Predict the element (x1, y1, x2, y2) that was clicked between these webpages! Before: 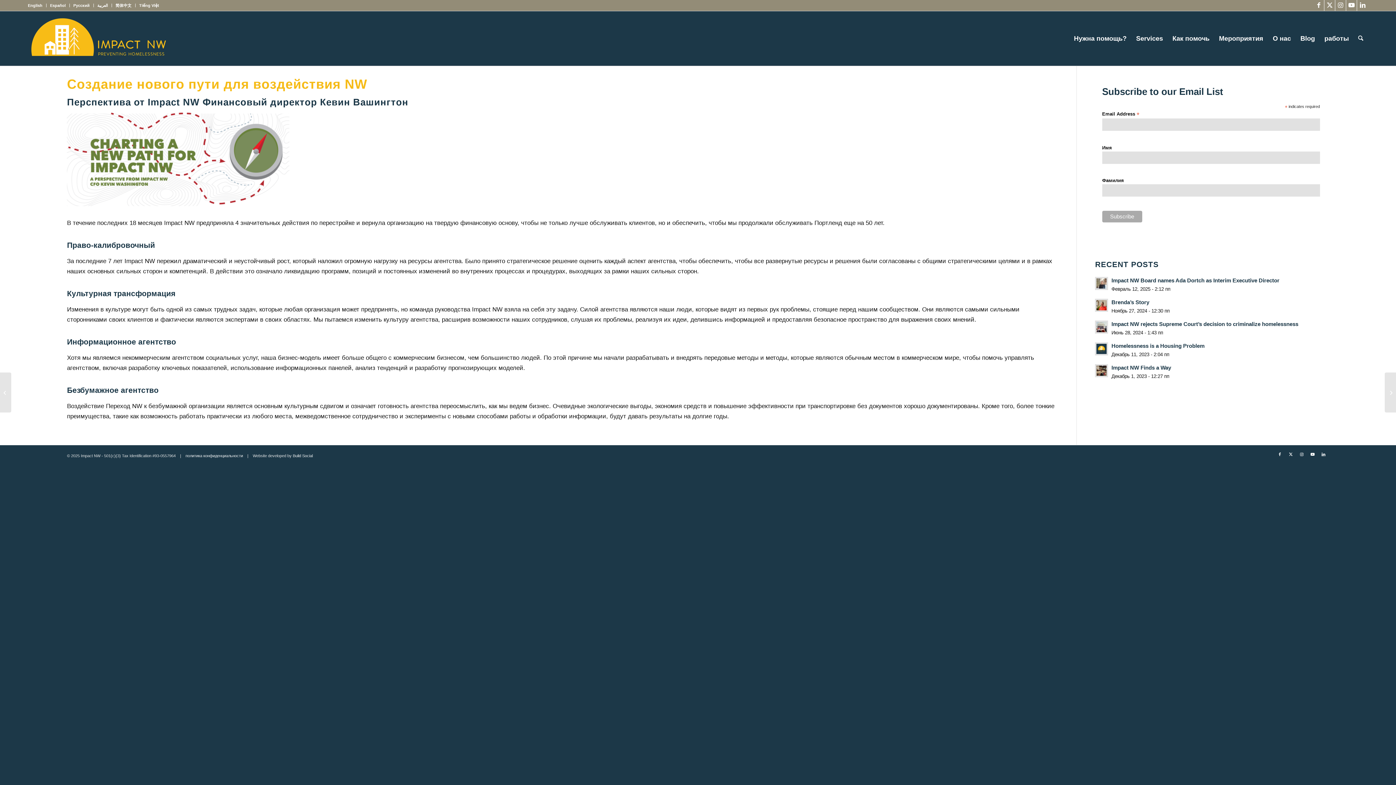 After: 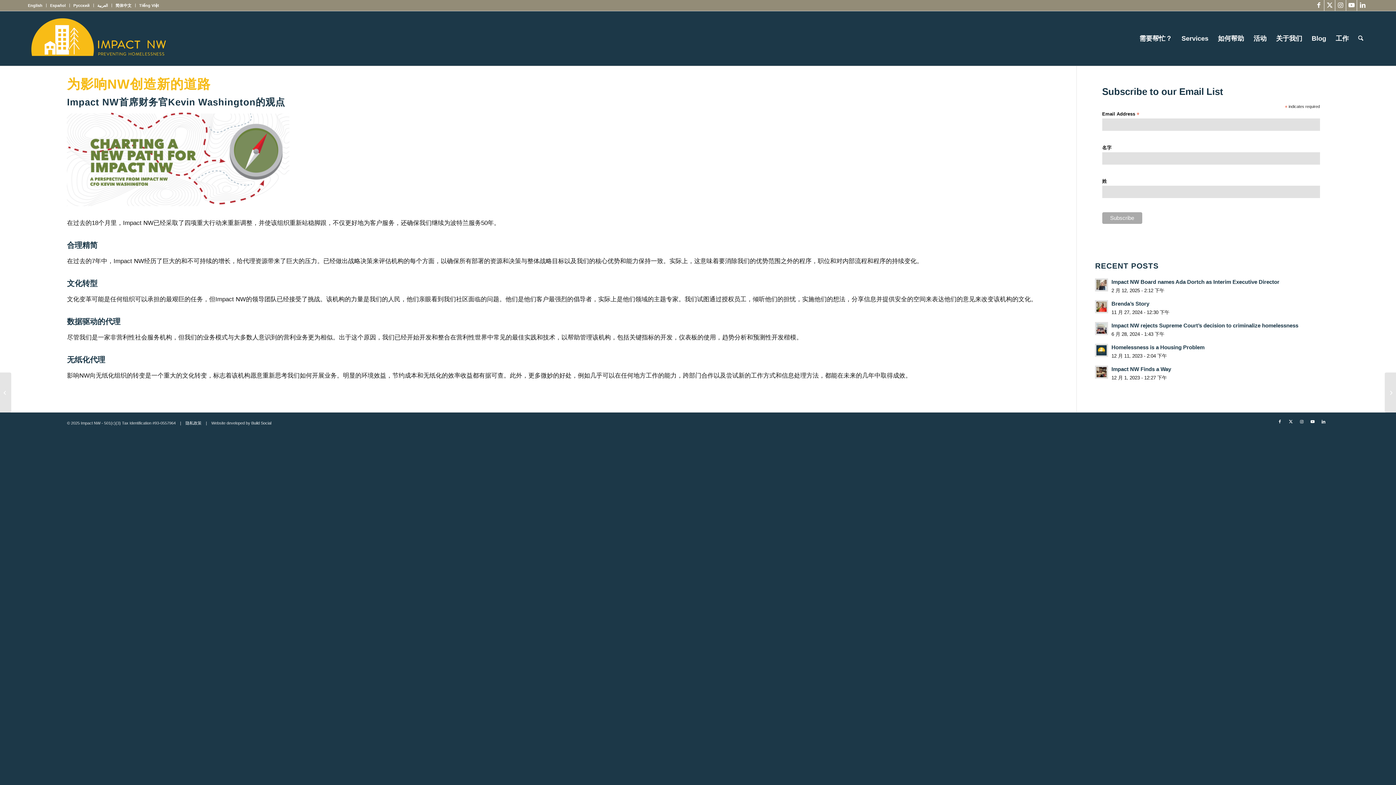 Action: bbox: (115, 0, 131, 10) label: 简体中文